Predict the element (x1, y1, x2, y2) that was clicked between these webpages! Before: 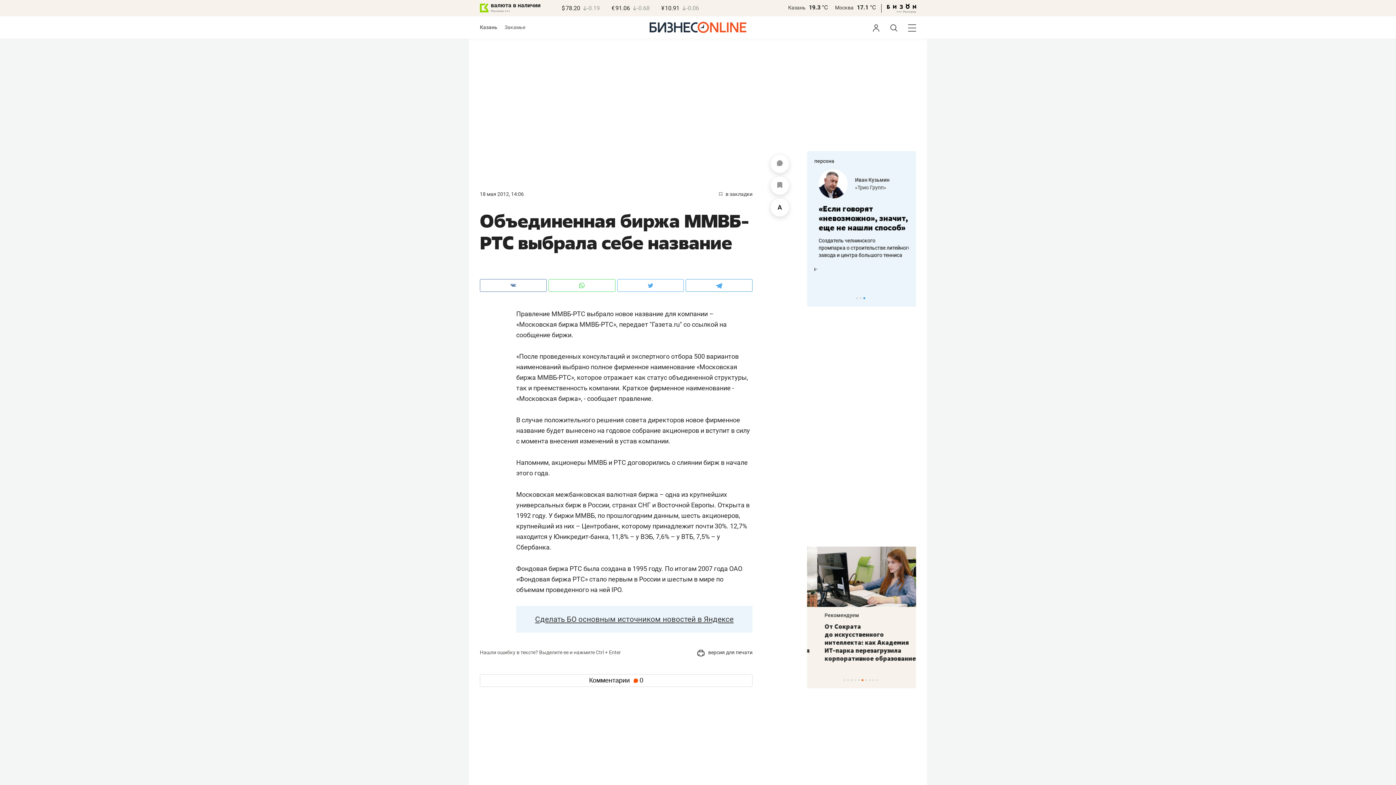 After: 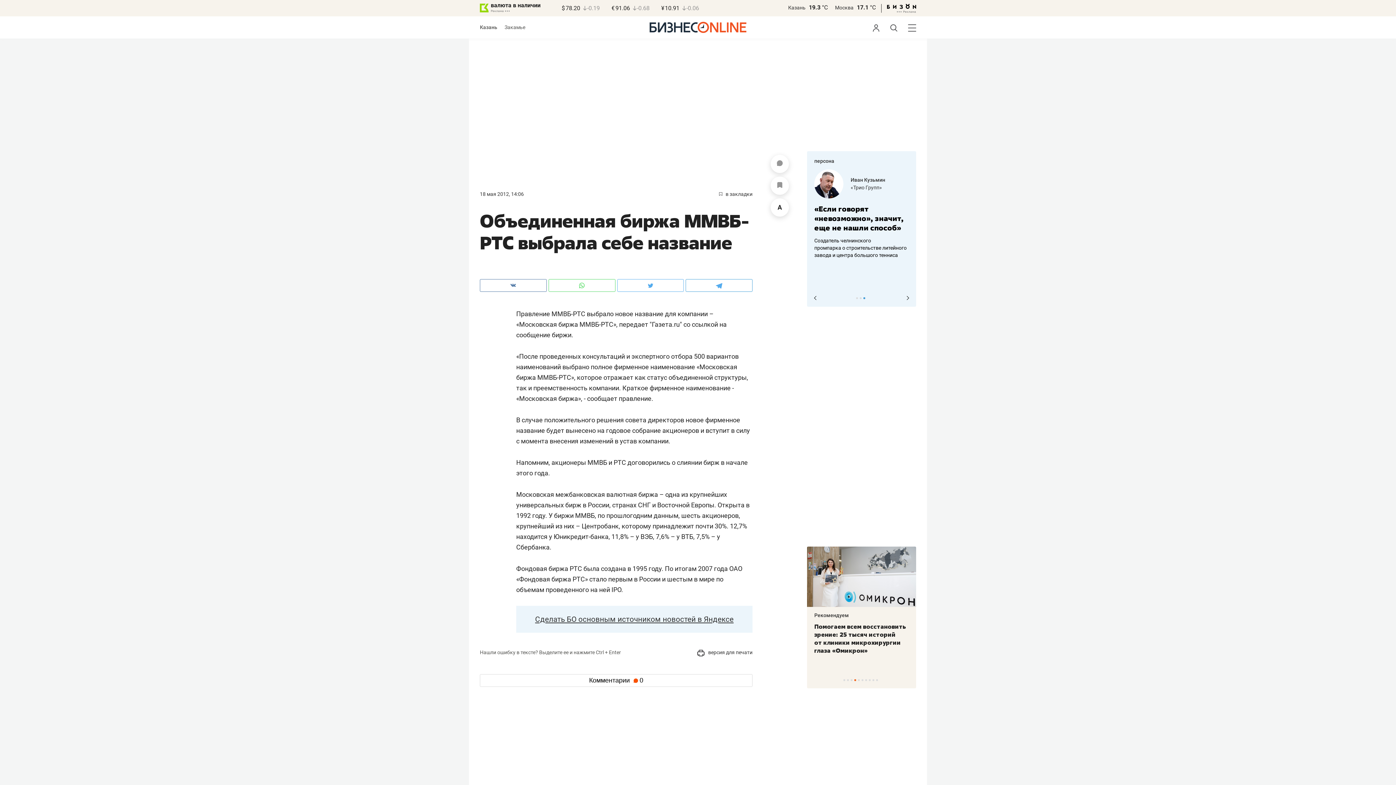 Action: label: 3 of 3 bbox: (863, 297, 865, 299)